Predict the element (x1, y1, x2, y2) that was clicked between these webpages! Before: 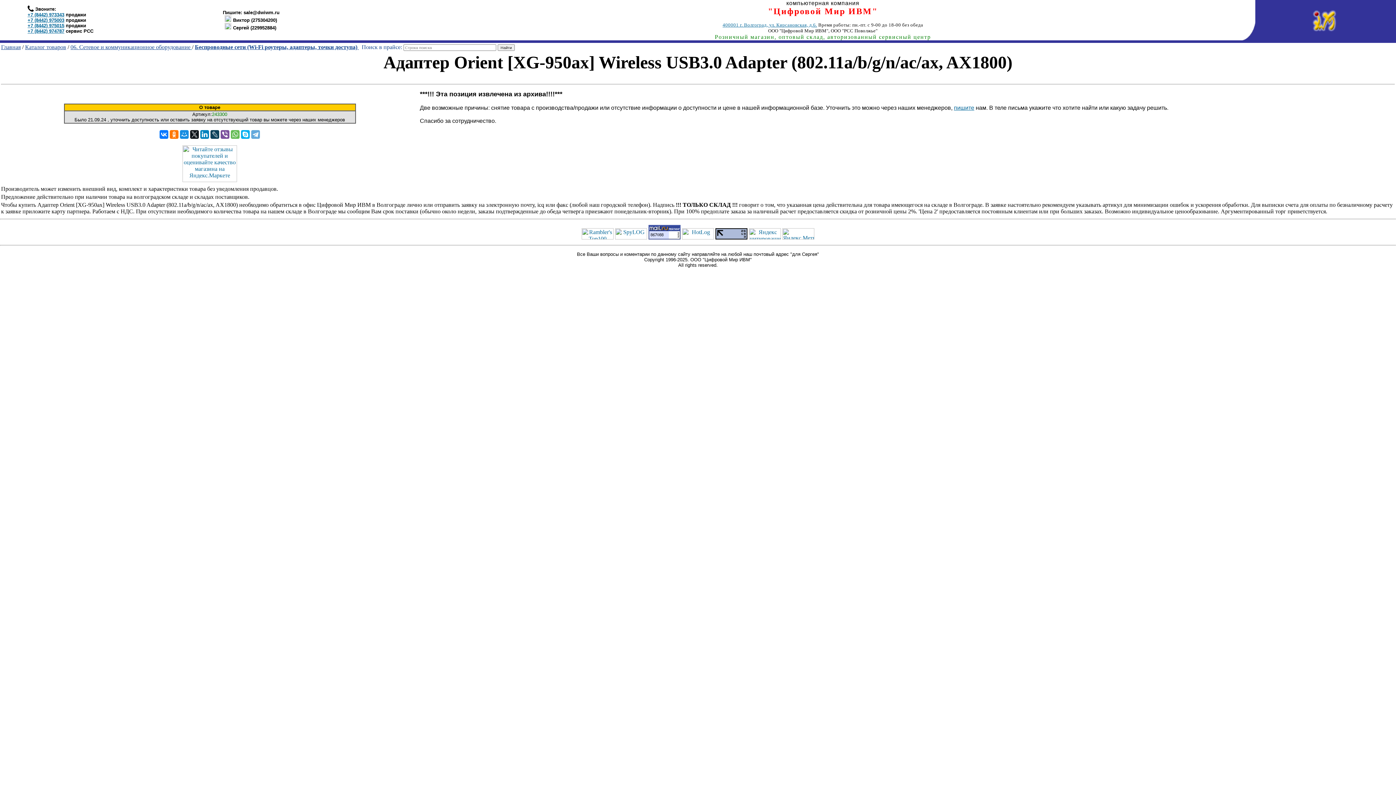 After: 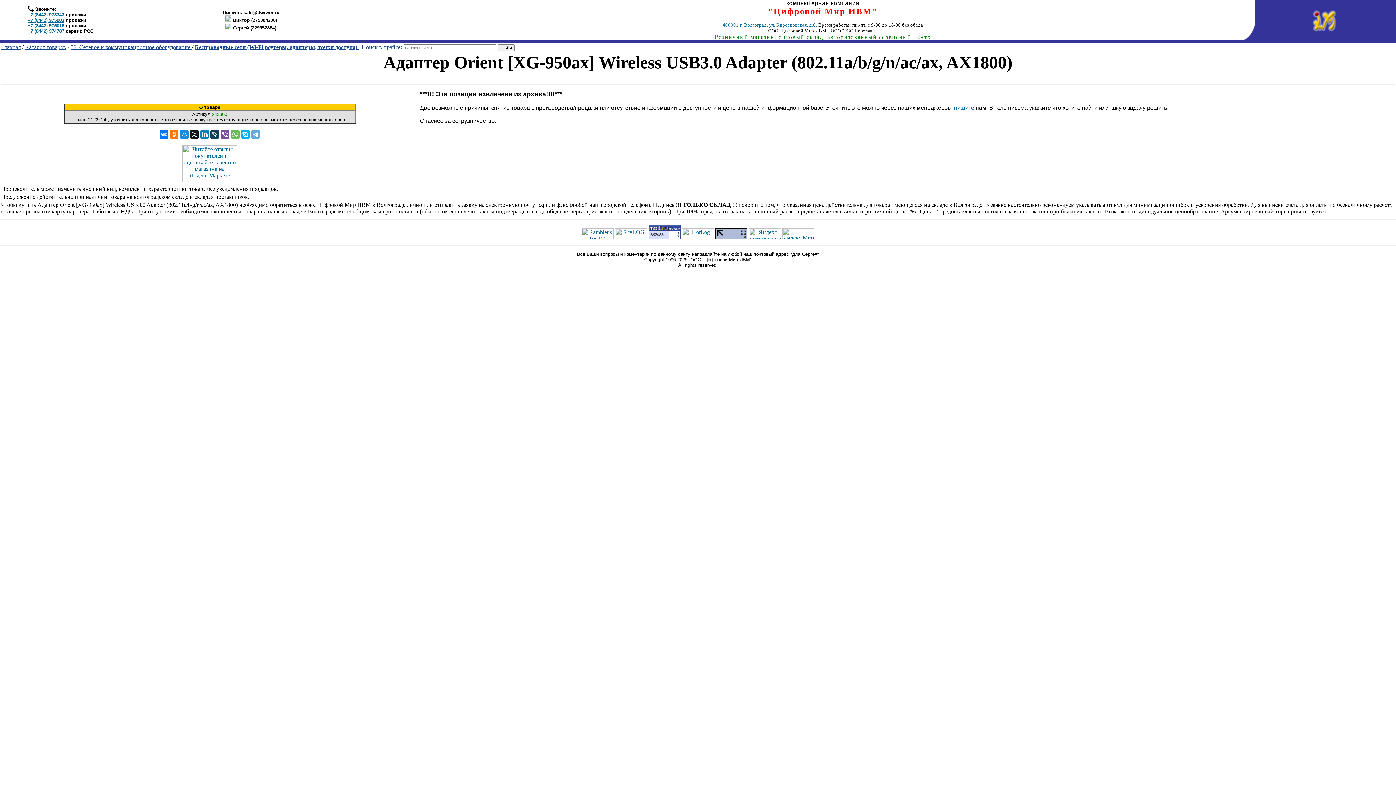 Action: bbox: (782, 234, 814, 240)